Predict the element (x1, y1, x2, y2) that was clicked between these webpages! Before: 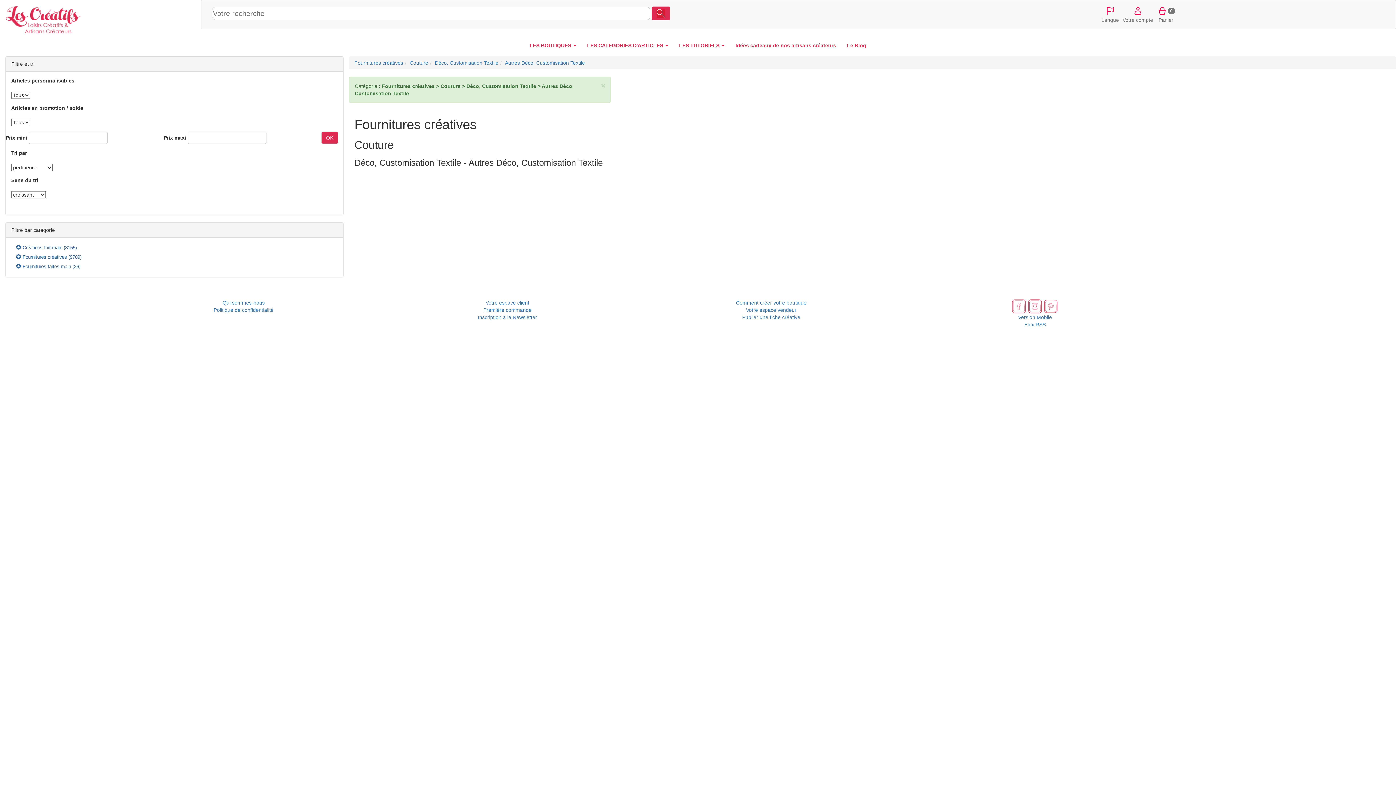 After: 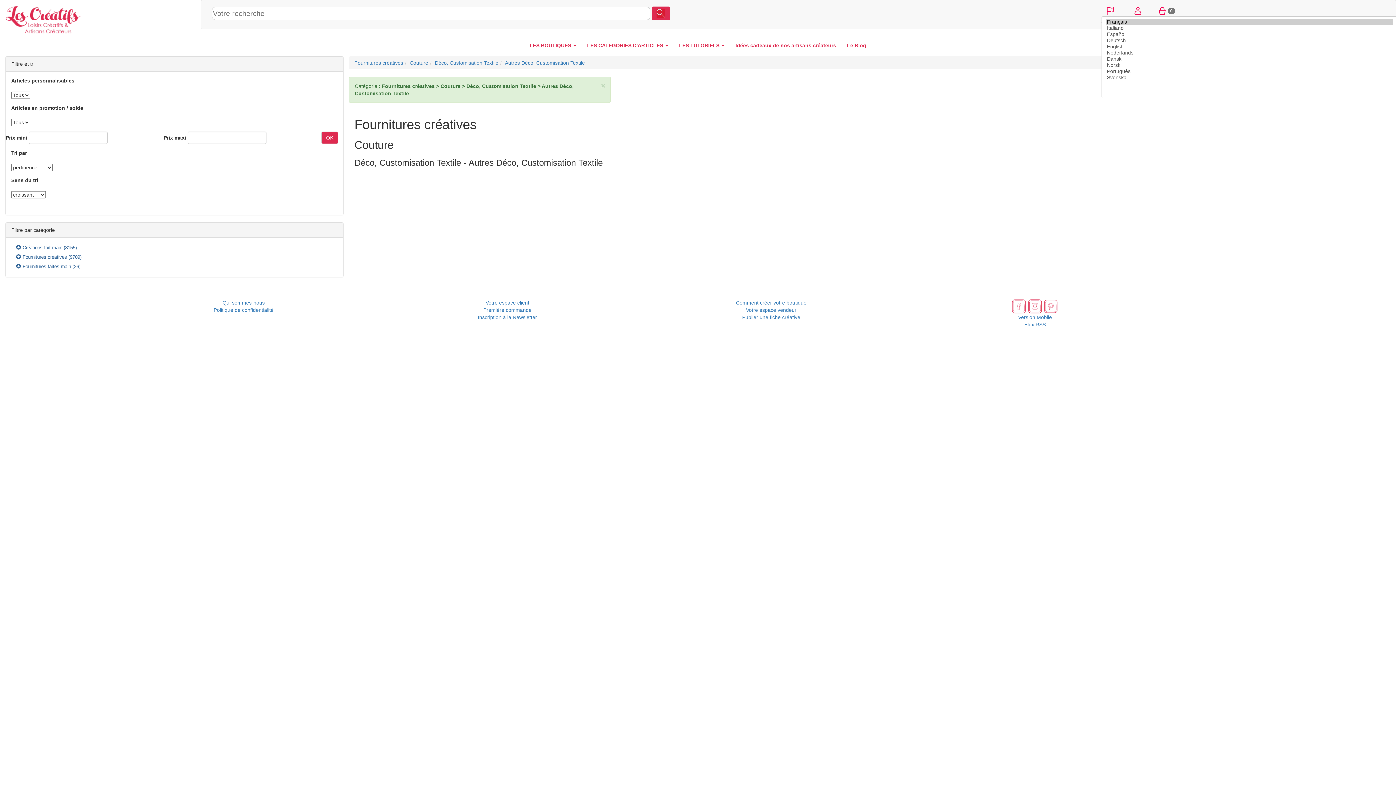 Action: label: 
Langue bbox: (1101, 2, 1119, 28)